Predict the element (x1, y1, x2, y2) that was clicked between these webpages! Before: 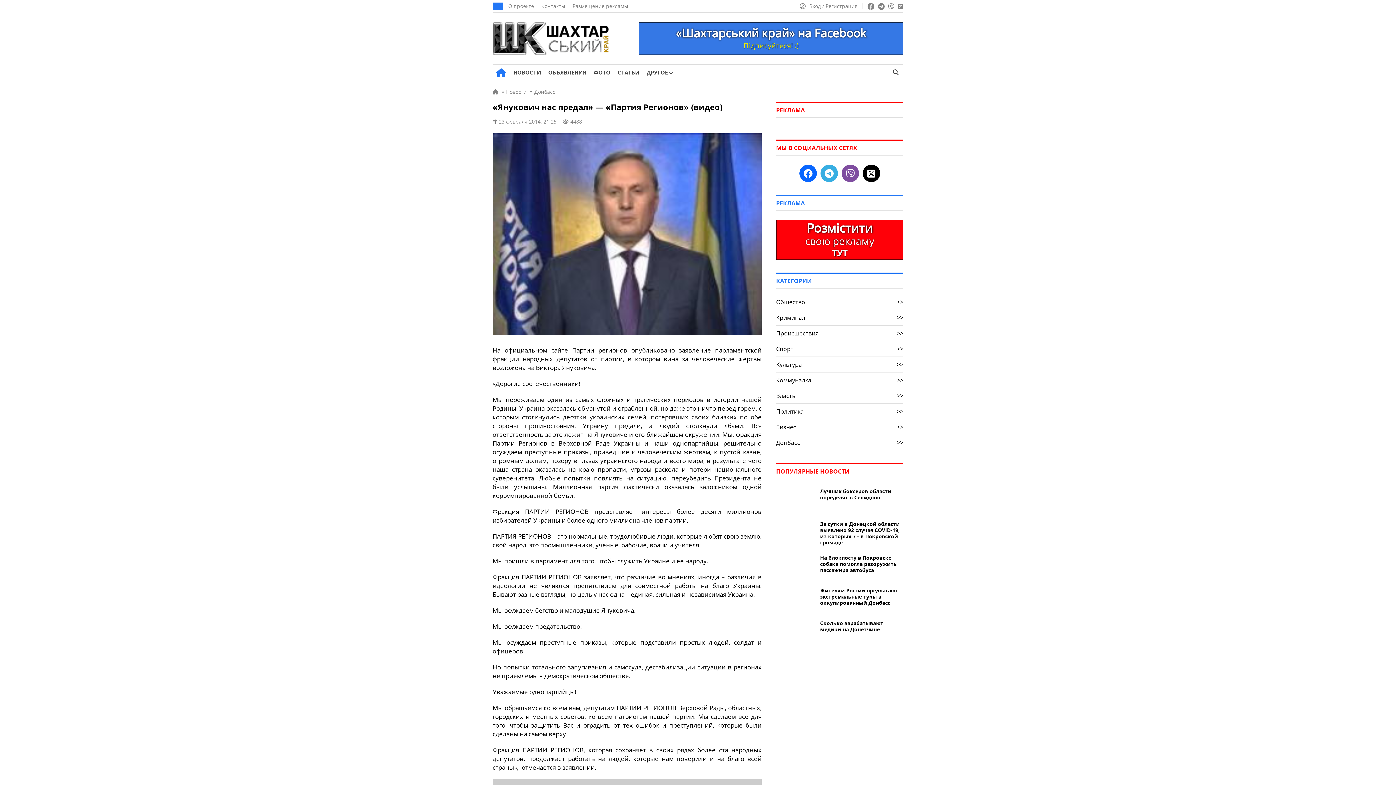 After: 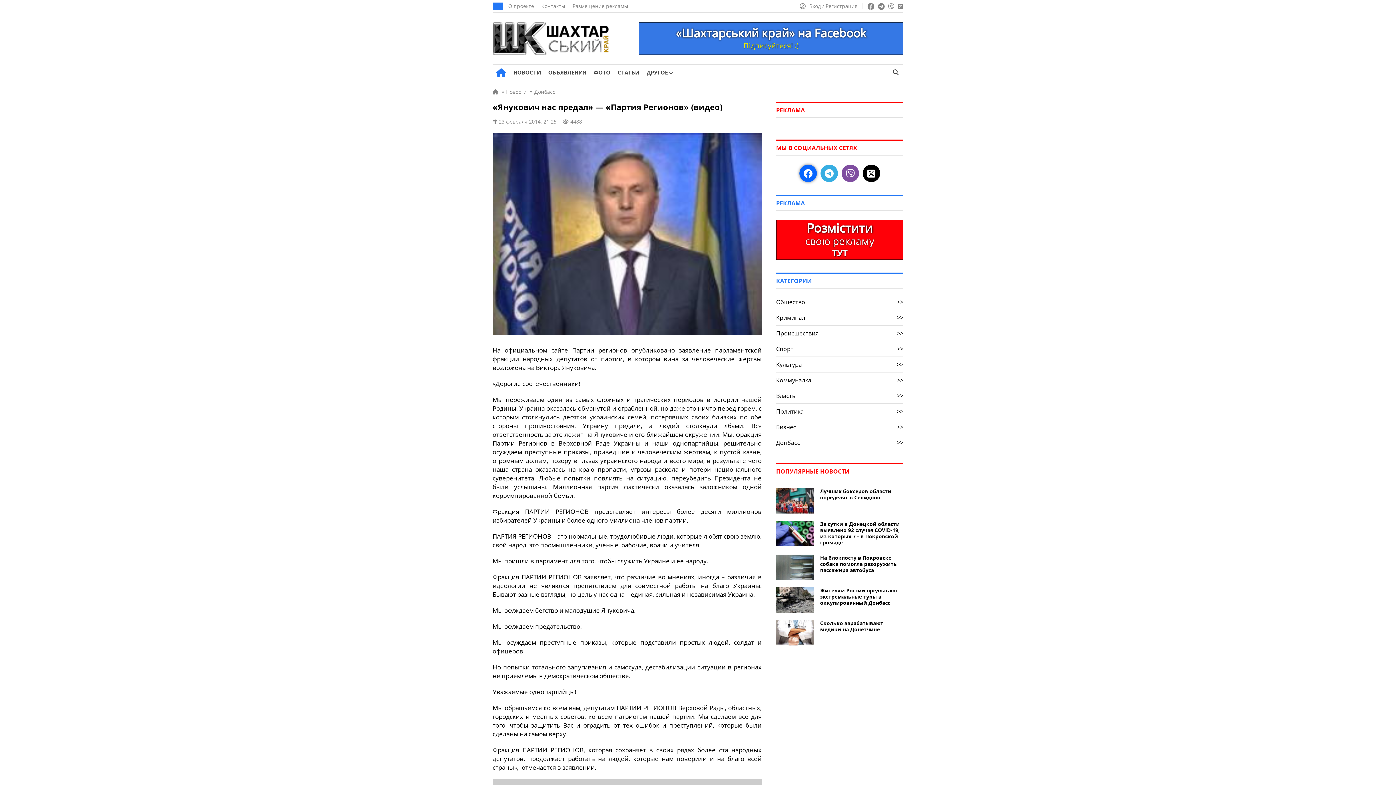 Action: bbox: (799, 164, 817, 182)